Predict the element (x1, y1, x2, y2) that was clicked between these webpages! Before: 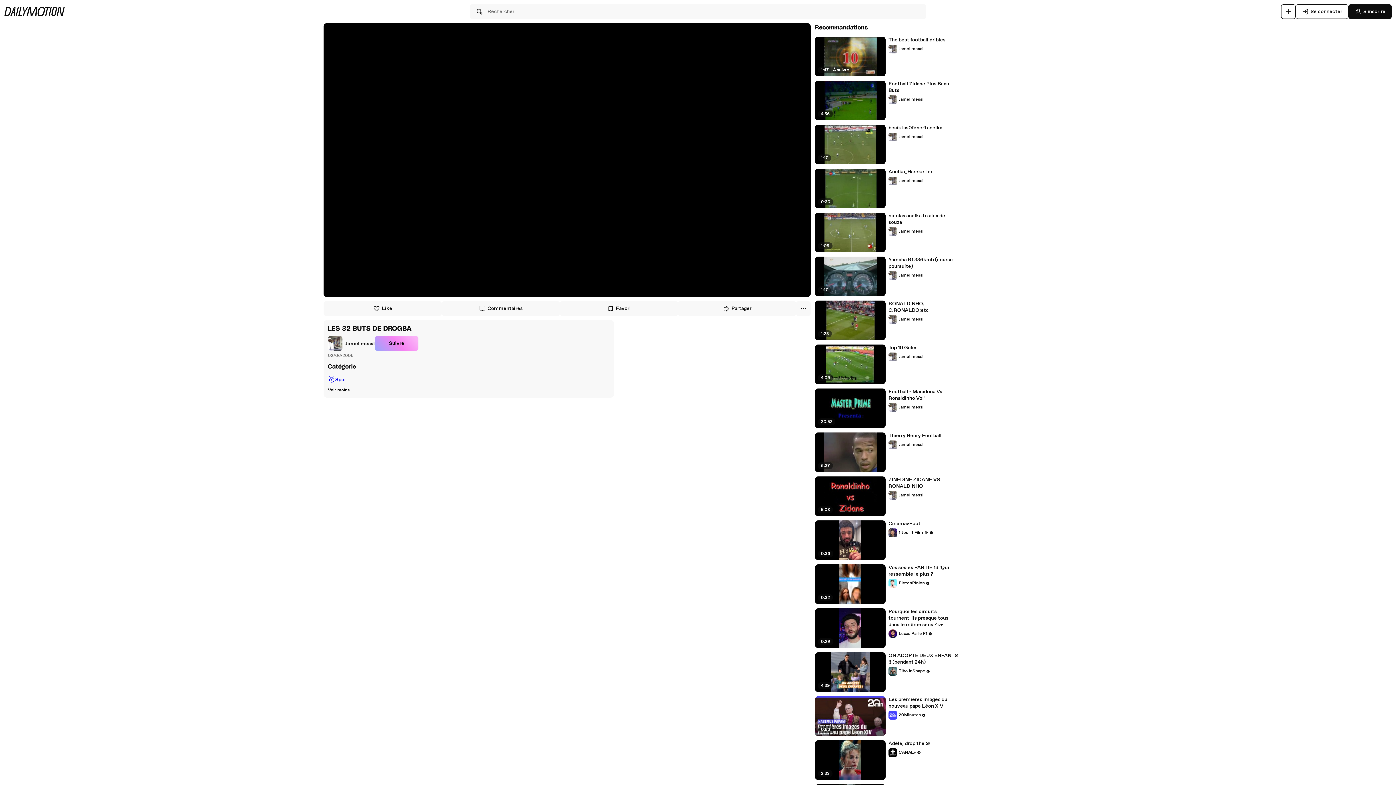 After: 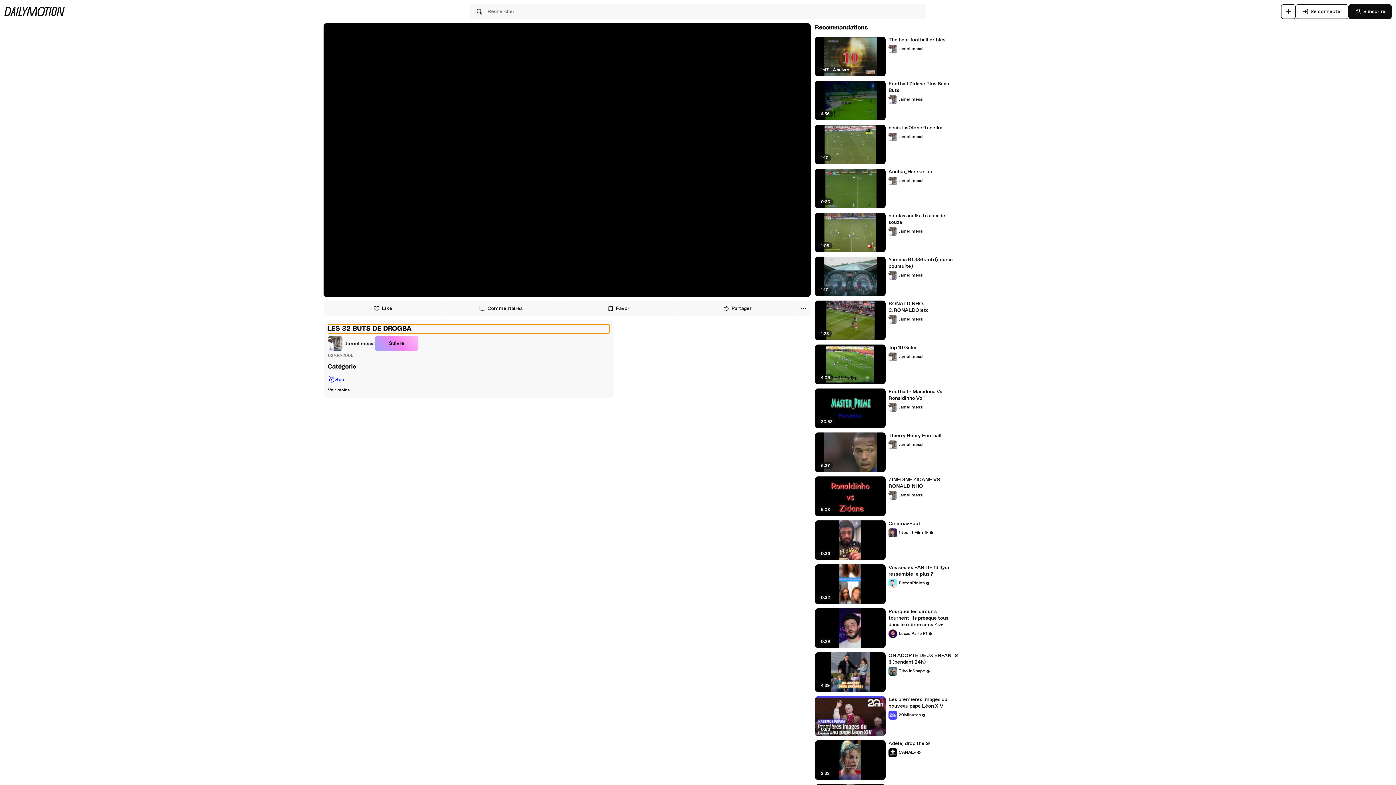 Action: label: LES 32 BUTS DE DROGBA bbox: (328, 324, 609, 333)